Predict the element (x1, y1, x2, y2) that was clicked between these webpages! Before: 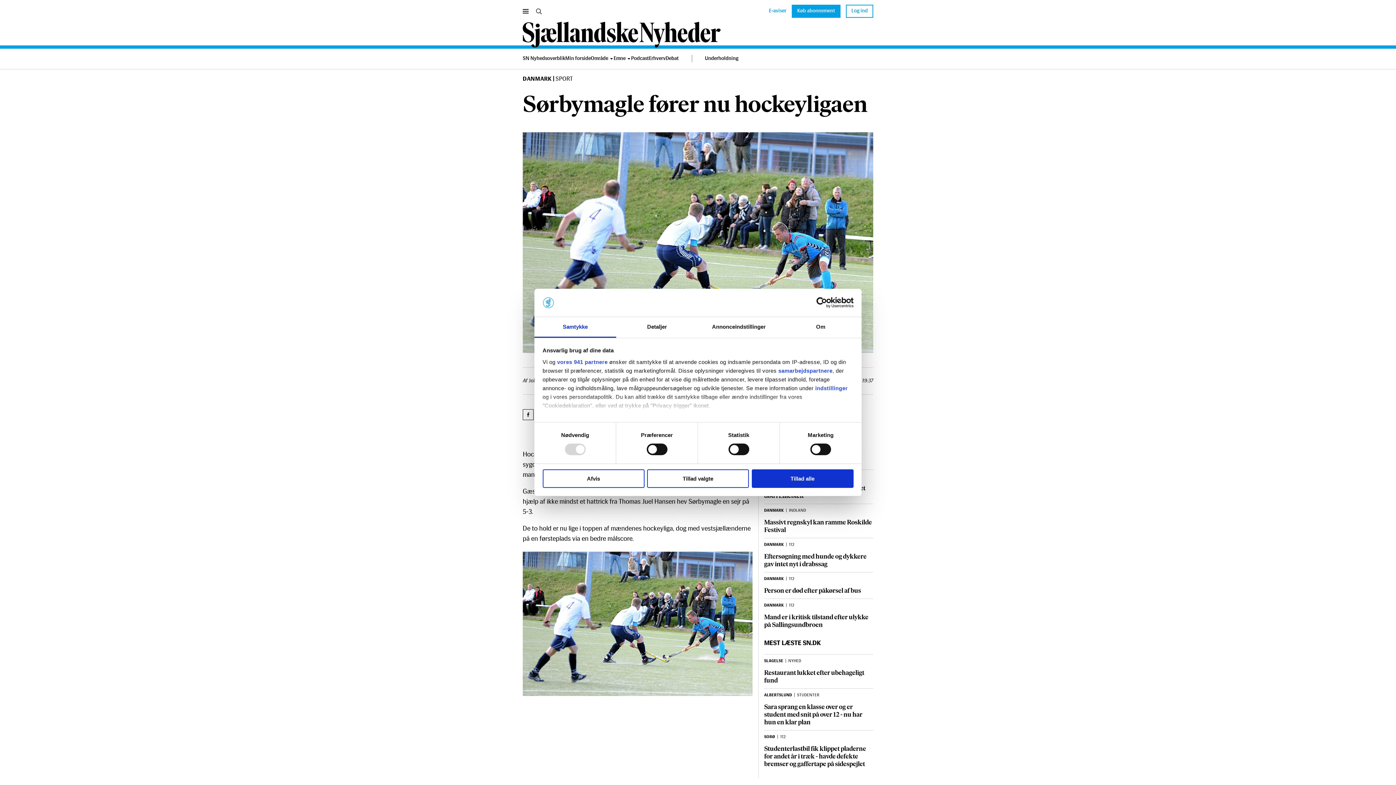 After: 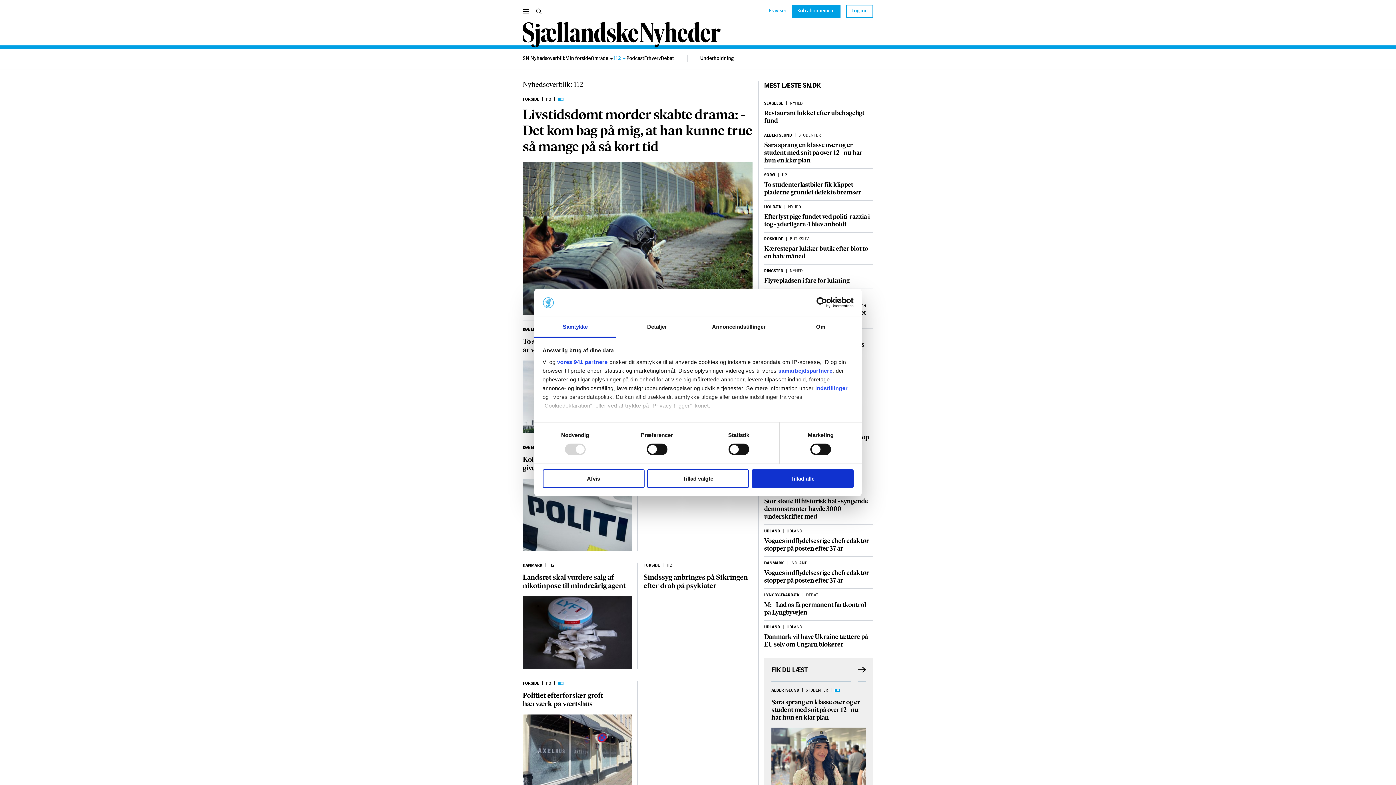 Action: bbox: (780, 735, 785, 739) label: 112